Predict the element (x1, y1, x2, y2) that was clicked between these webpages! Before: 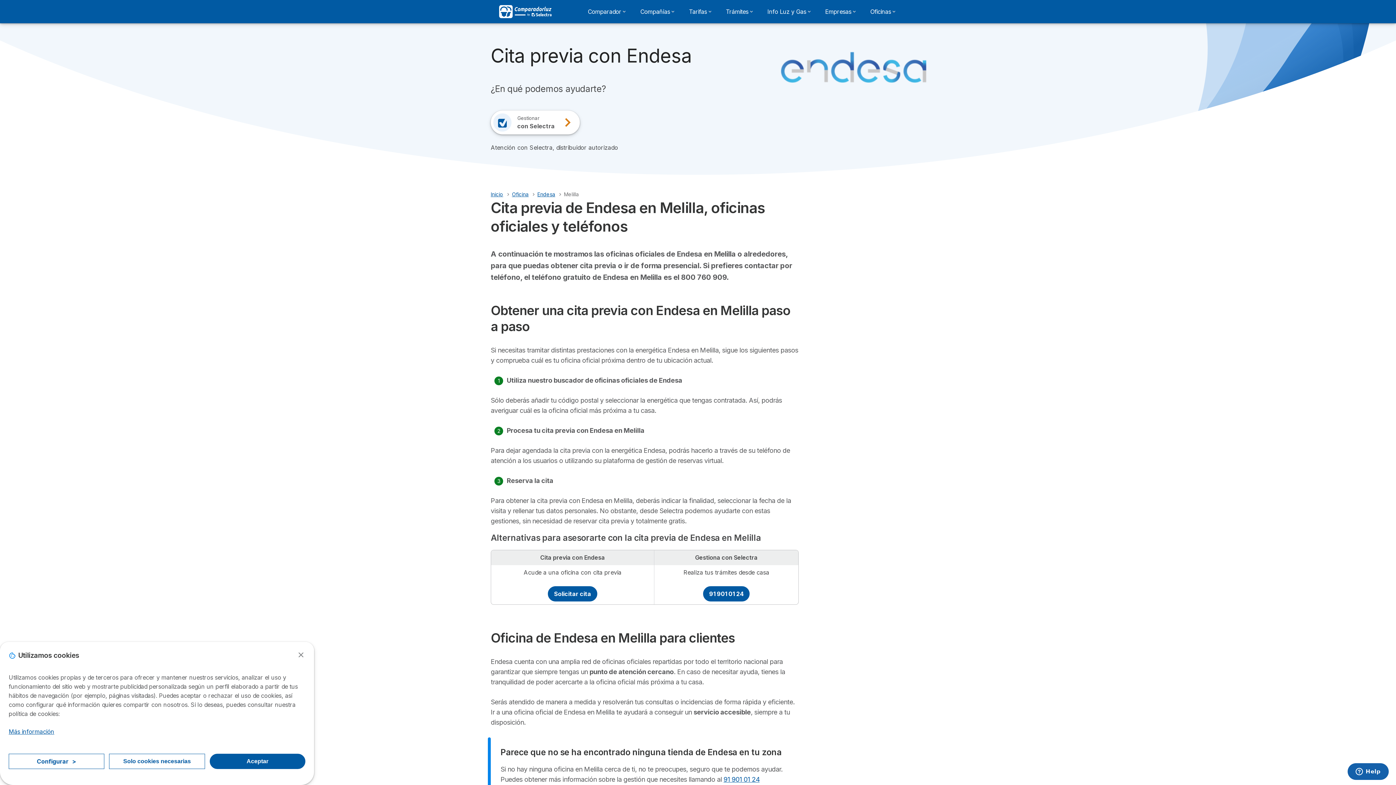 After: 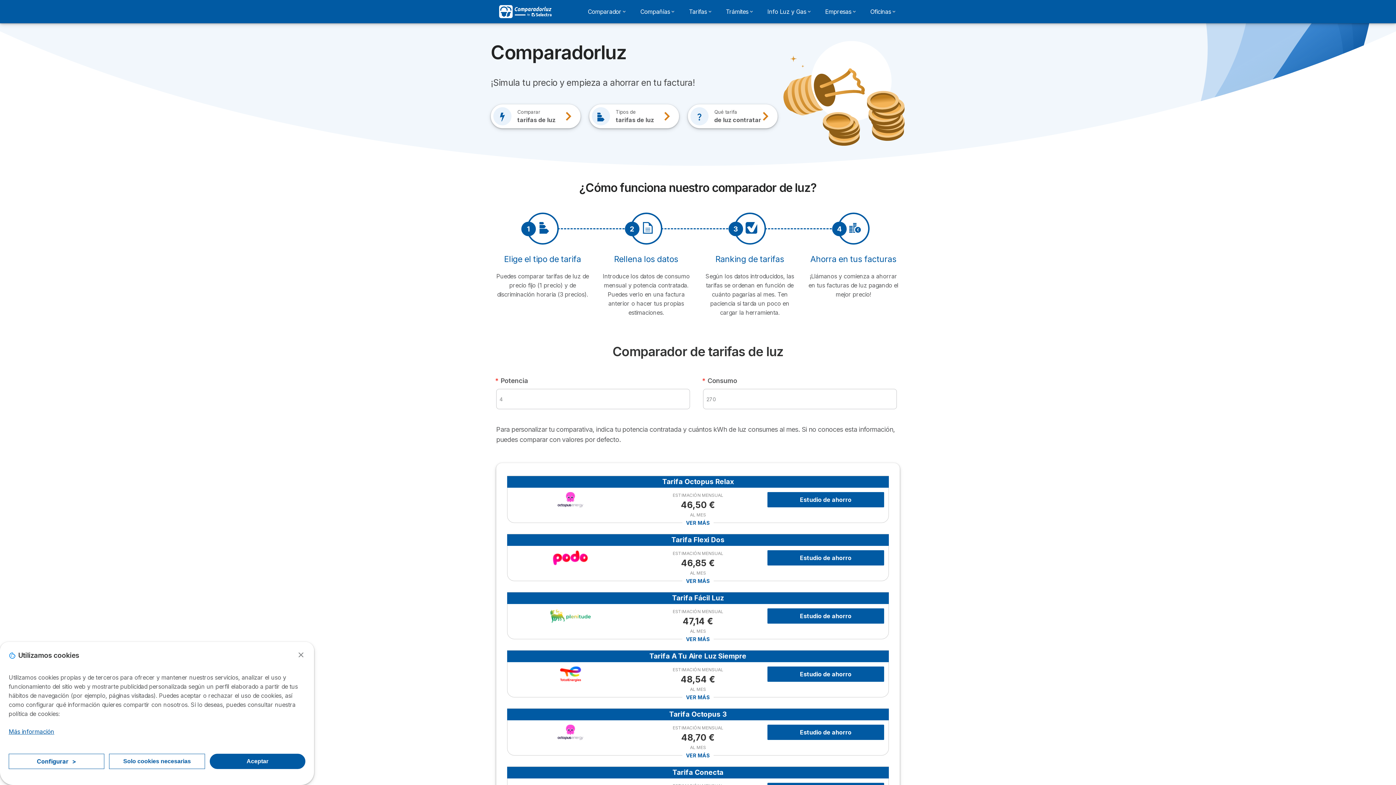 Action: bbox: (496, 5, 554, 18) label: Logo Selectra